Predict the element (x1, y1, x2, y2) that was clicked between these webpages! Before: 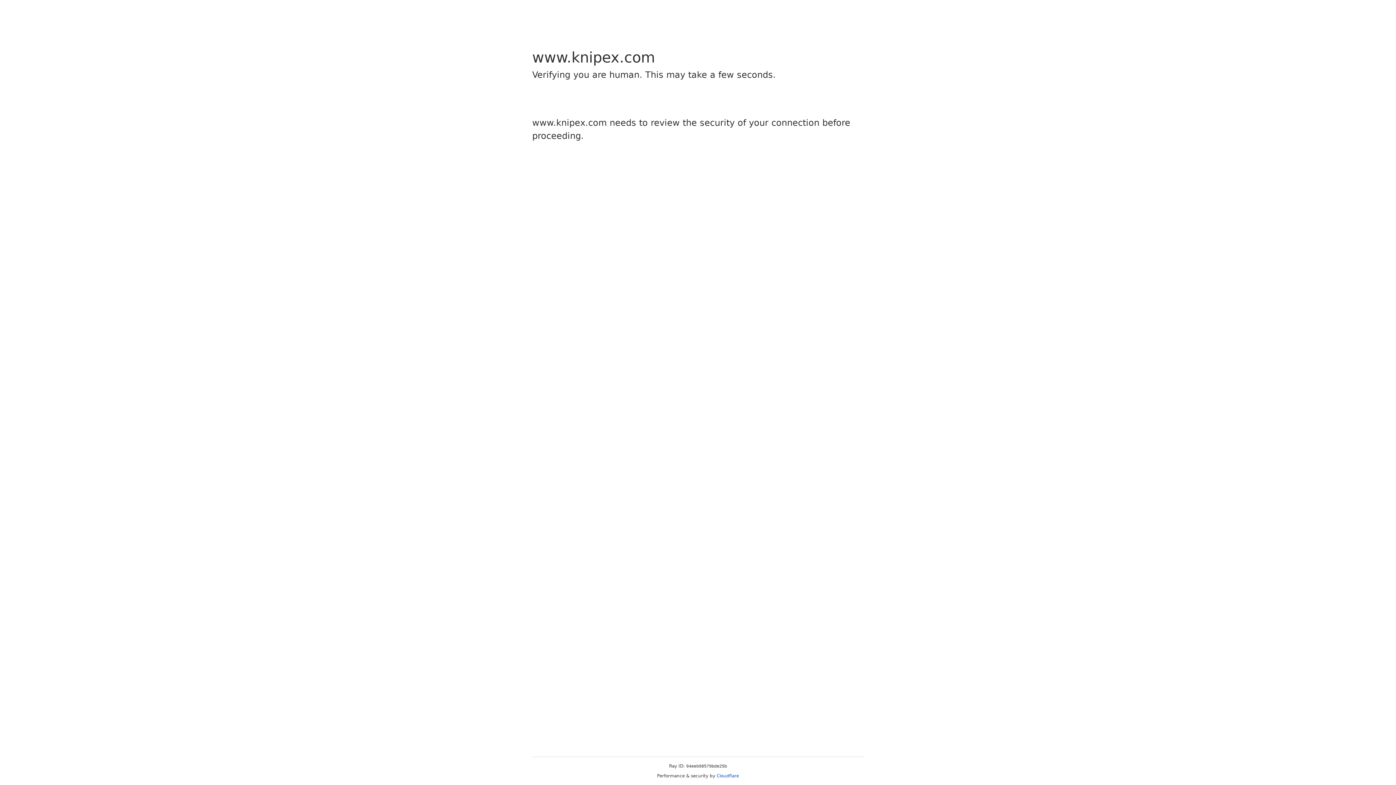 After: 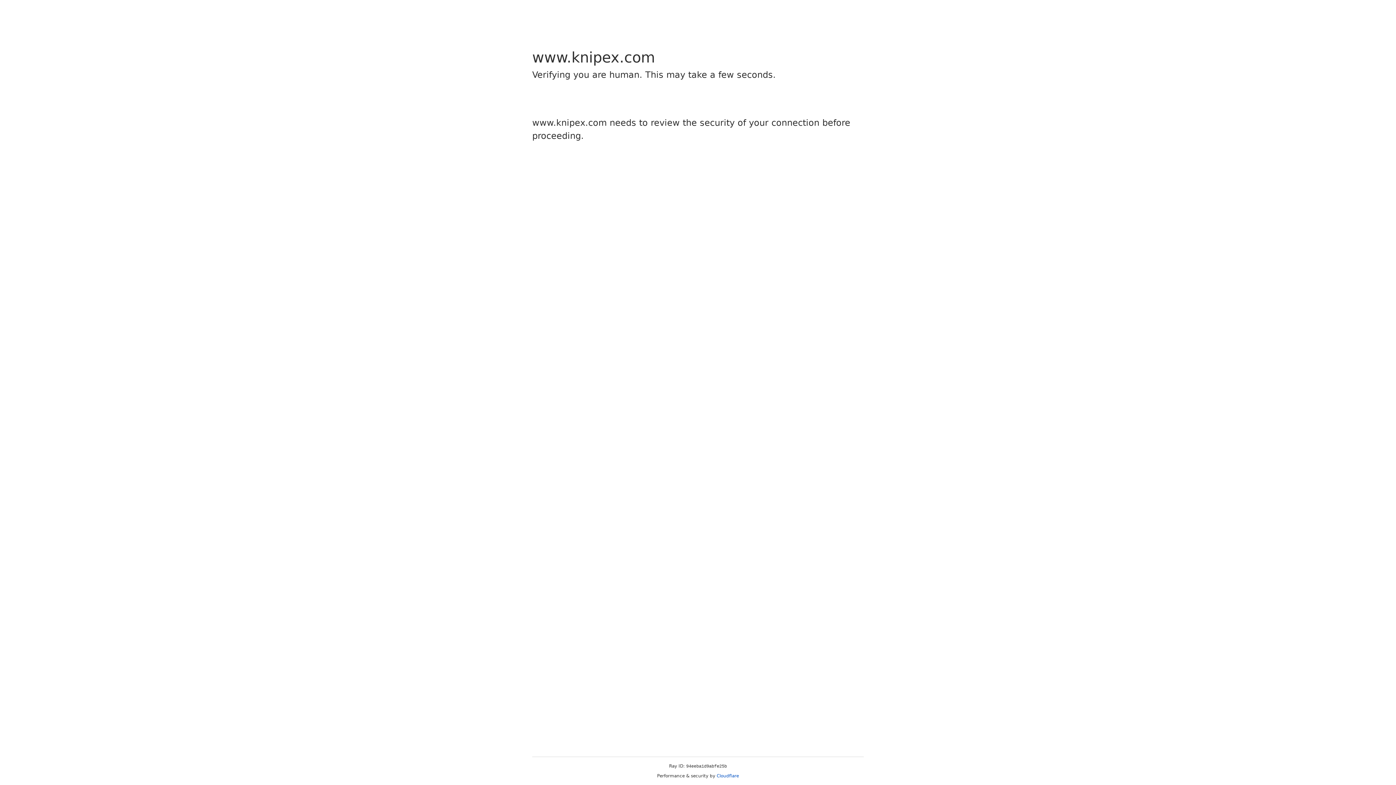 Action: label: Cloudflare bbox: (716, 773, 739, 778)